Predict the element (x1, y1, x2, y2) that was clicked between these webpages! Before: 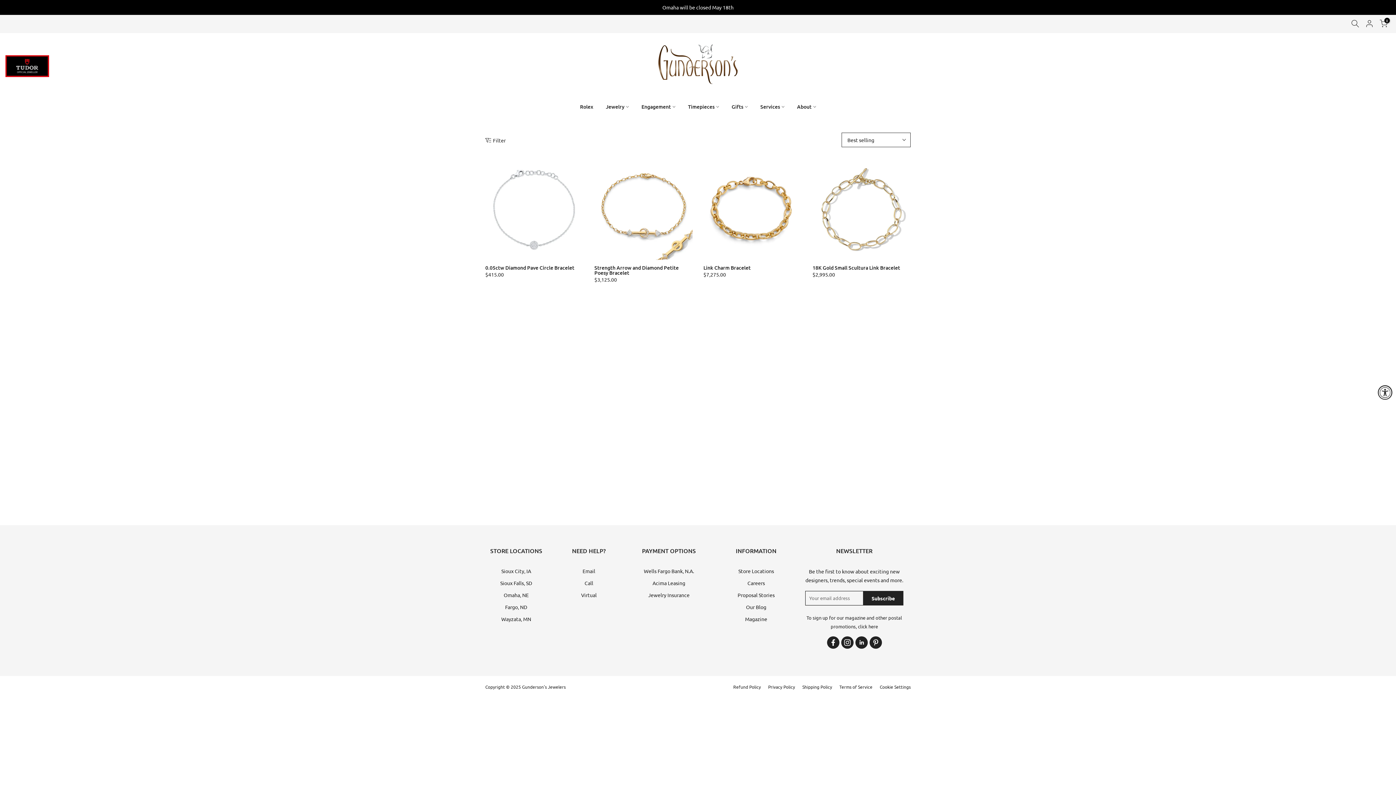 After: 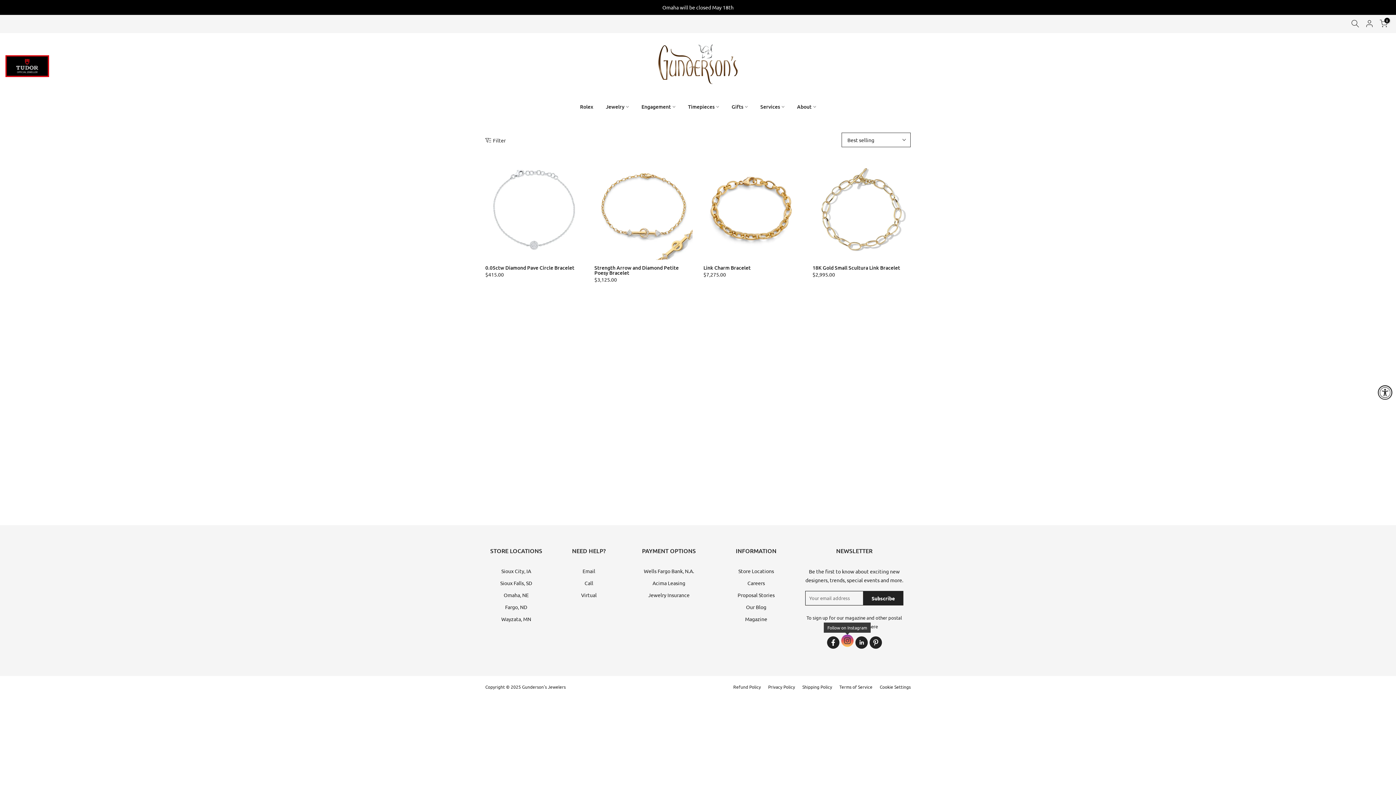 Action: bbox: (841, 636, 853, 649)